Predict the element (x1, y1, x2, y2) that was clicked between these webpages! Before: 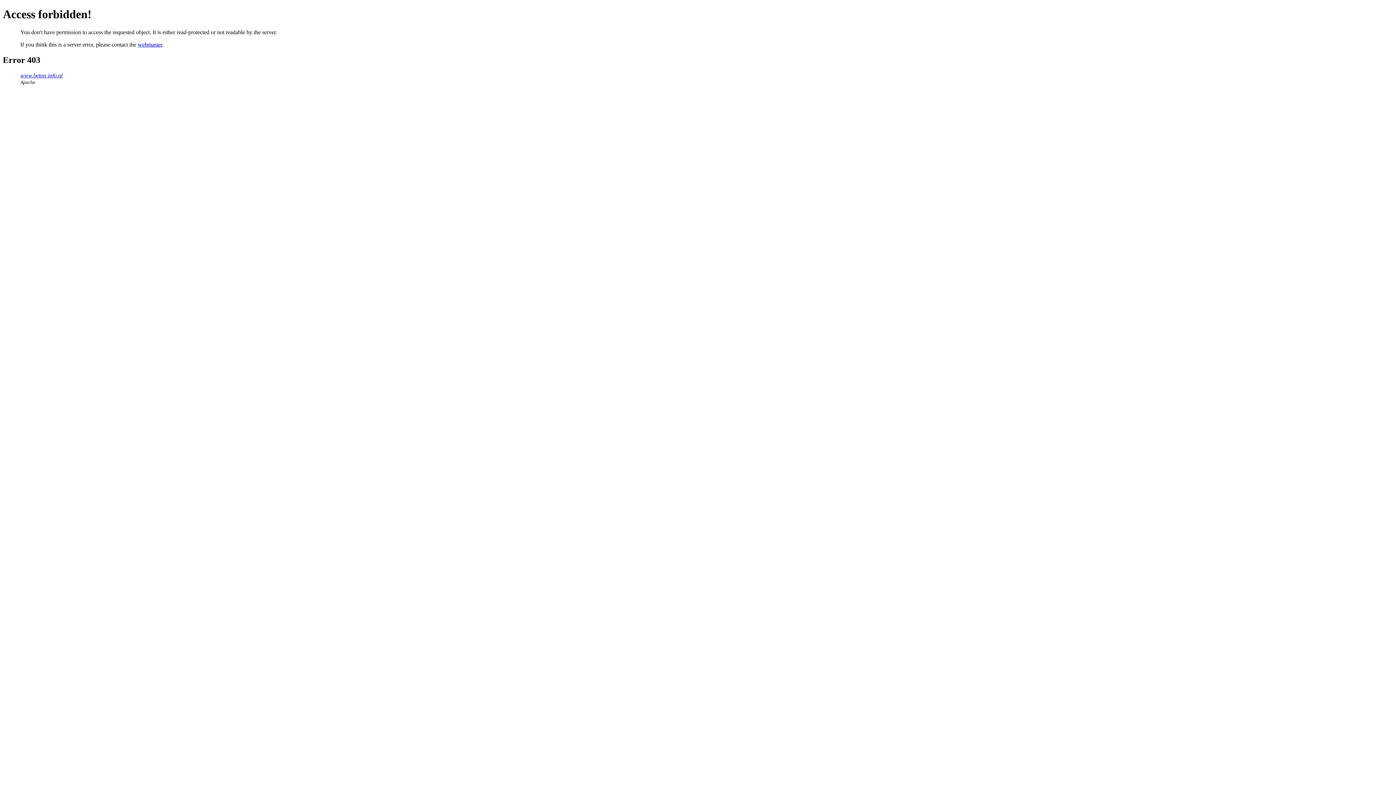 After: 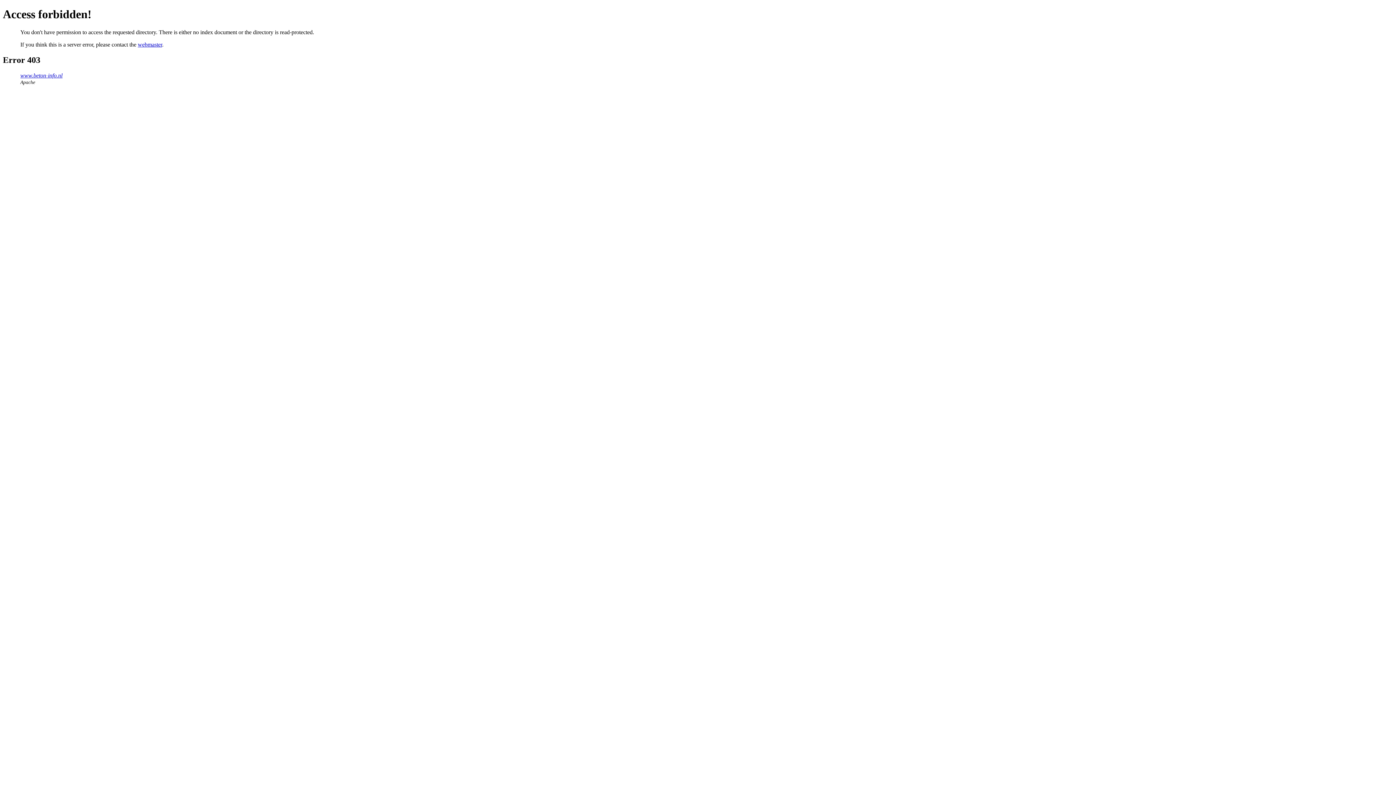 Action: label: www.beton-info.nl bbox: (20, 72, 62, 78)